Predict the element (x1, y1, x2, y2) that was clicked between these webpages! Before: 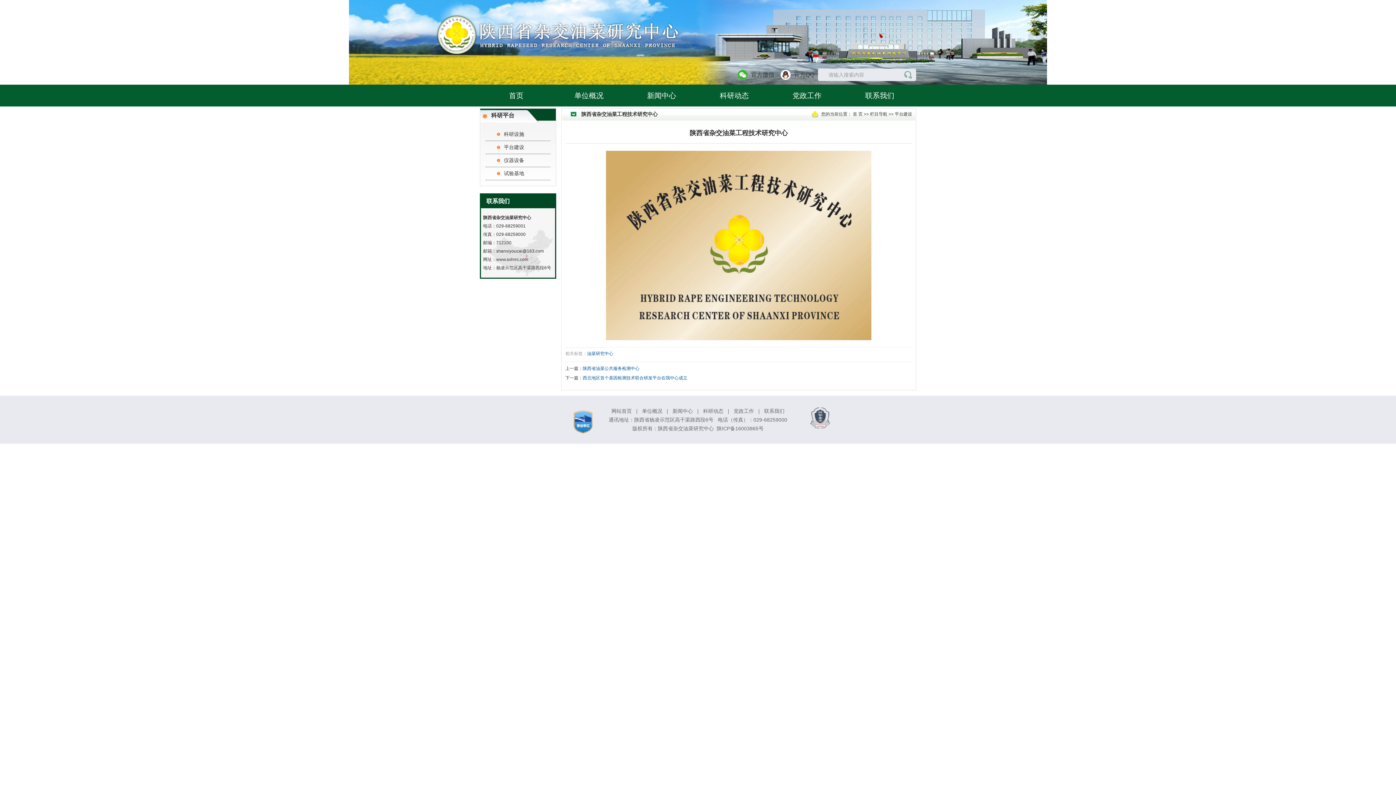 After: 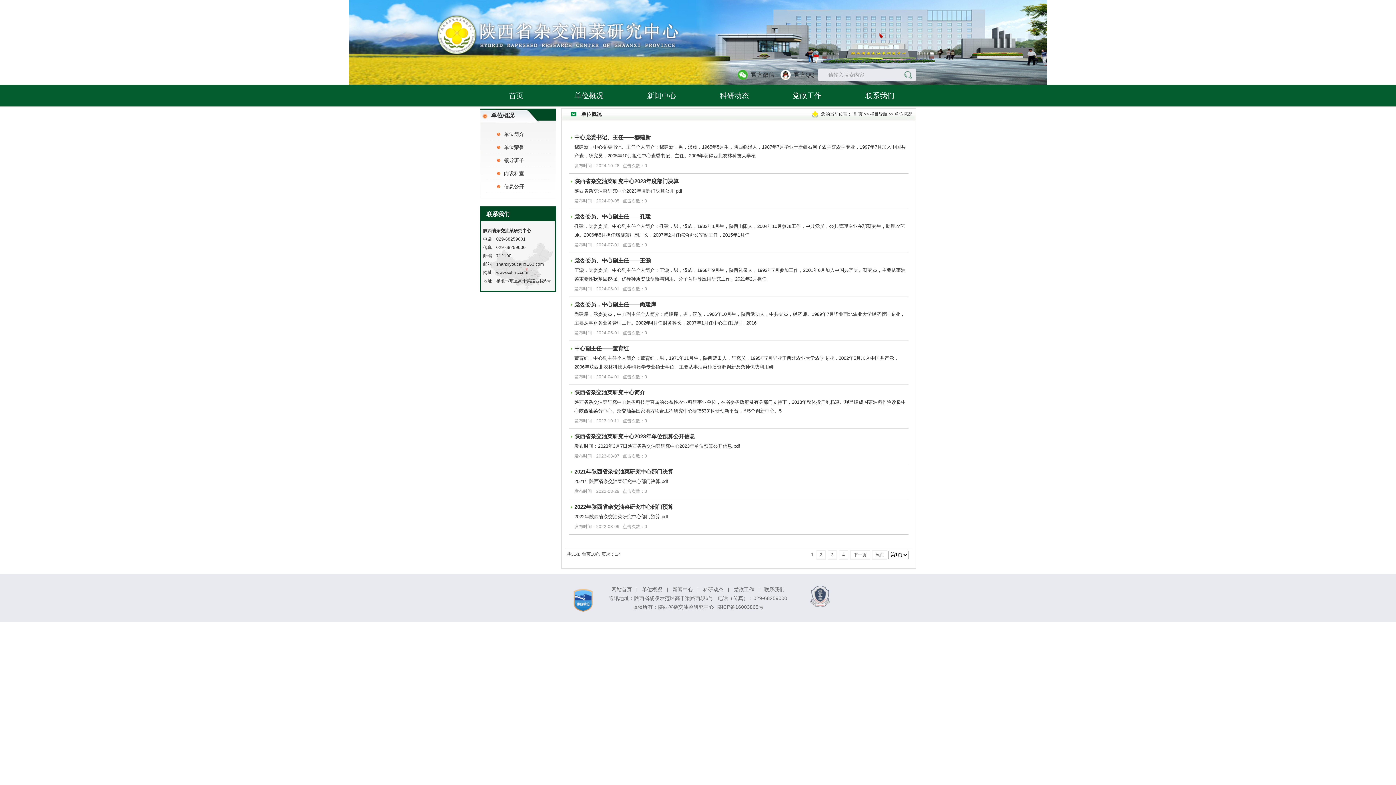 Action: label: 单位概况 bbox: (642, 408, 662, 414)